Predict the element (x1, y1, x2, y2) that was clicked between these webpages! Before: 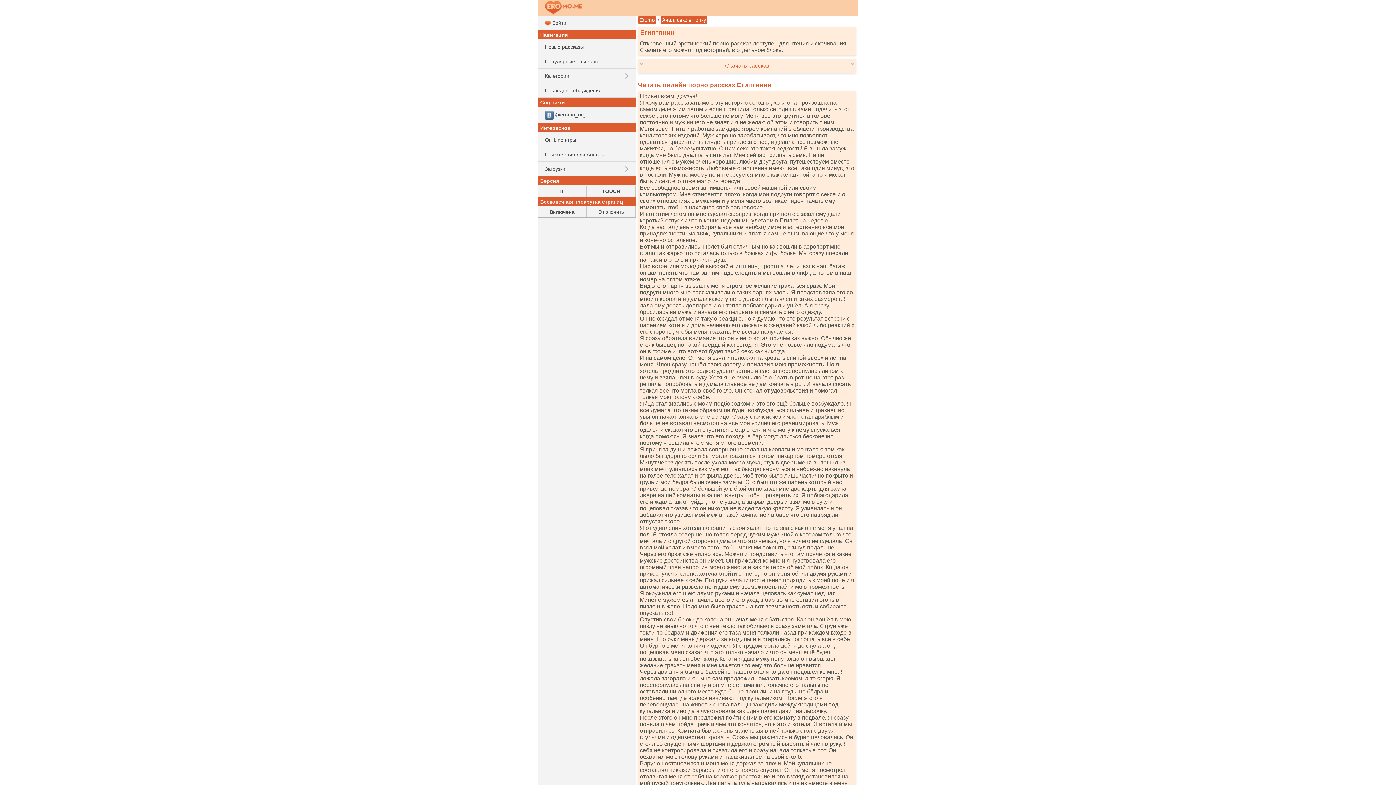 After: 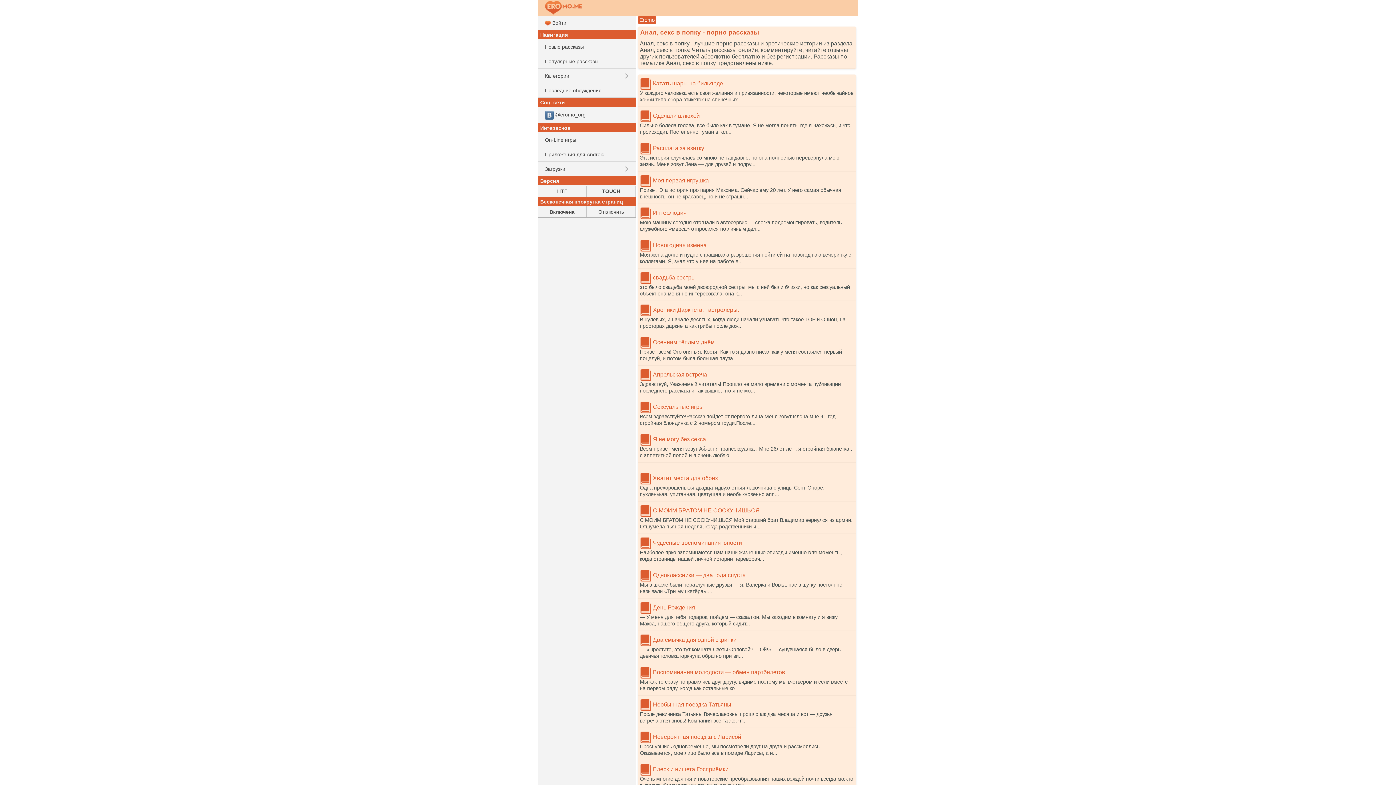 Action: bbox: (660, 16, 707, 23) label: Анал, секс в попку